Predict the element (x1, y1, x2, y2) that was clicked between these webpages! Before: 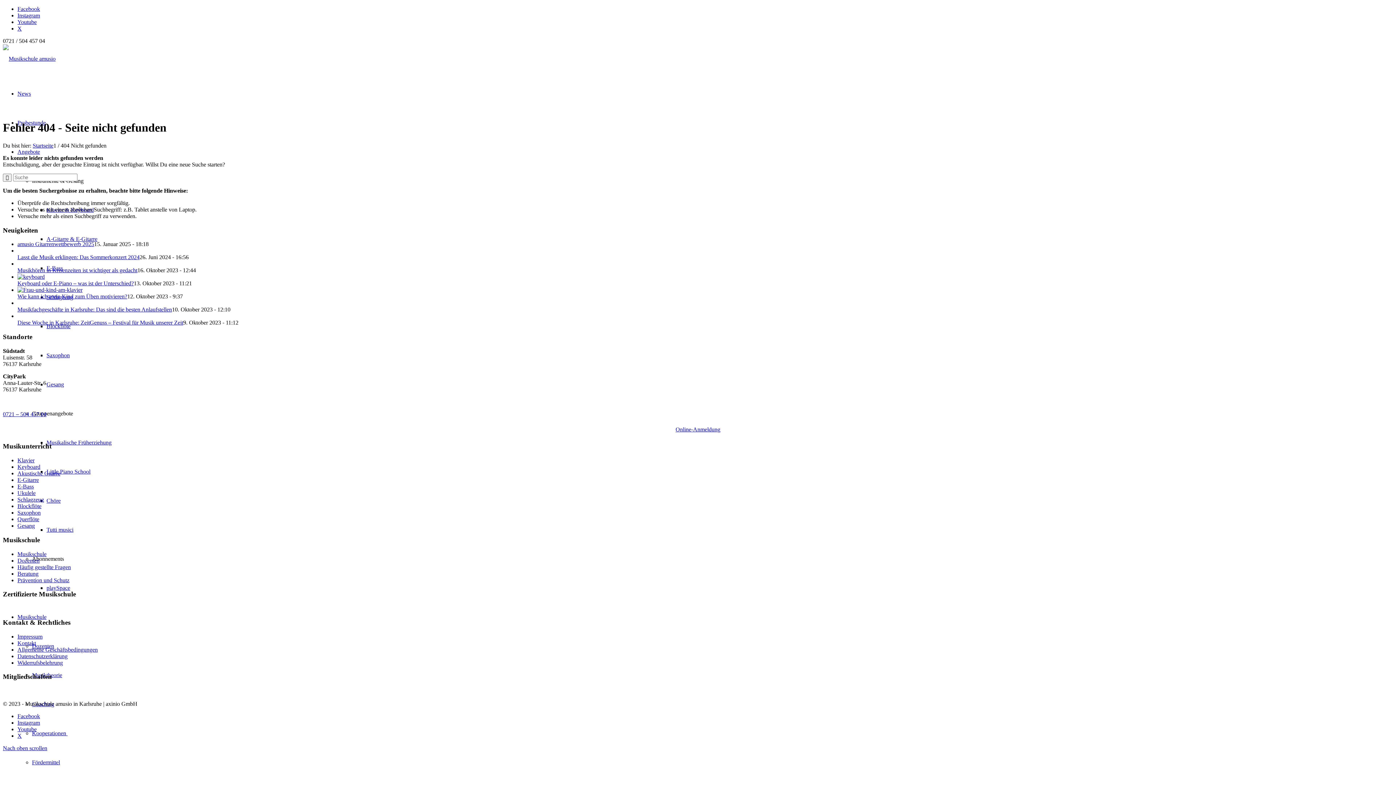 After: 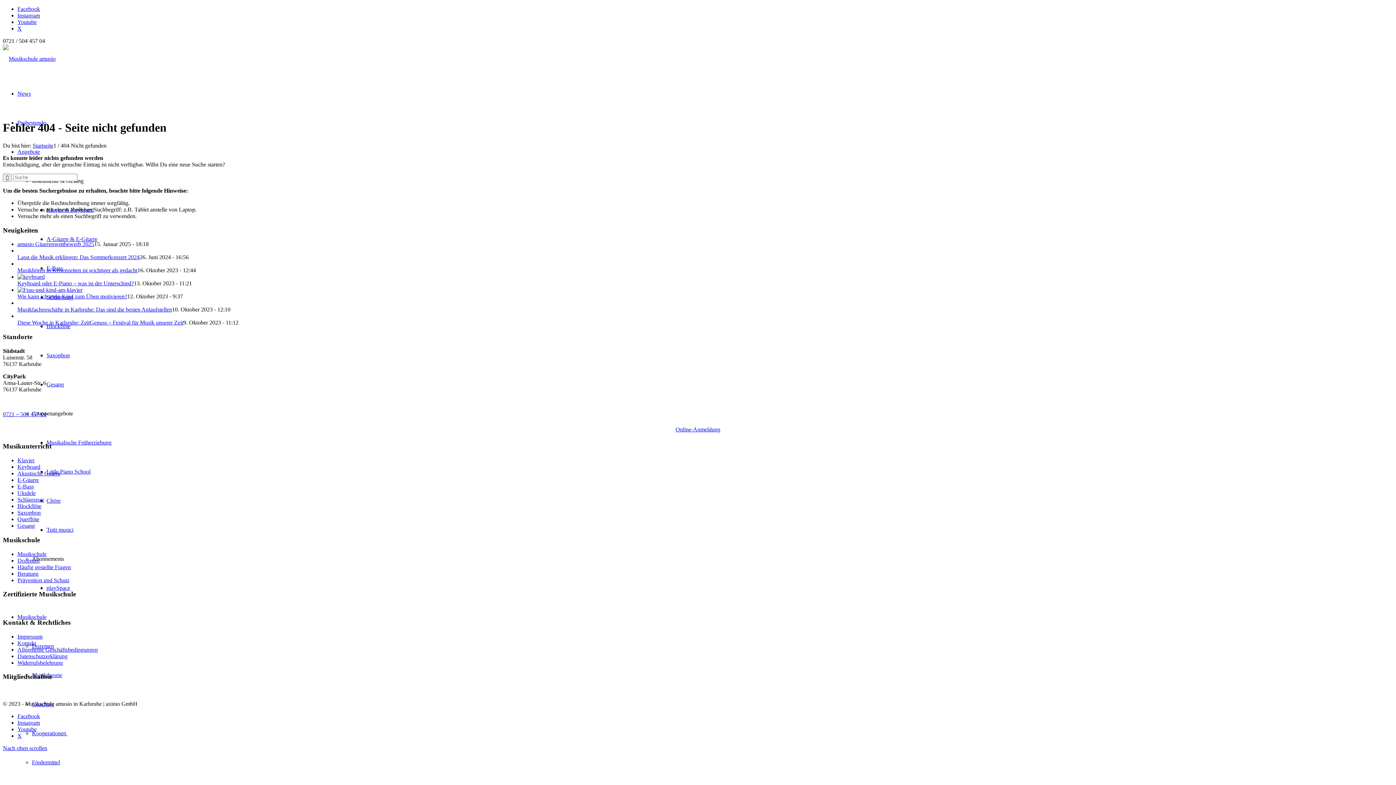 Action: label: Link zu Instagram bbox: (17, 12, 40, 18)